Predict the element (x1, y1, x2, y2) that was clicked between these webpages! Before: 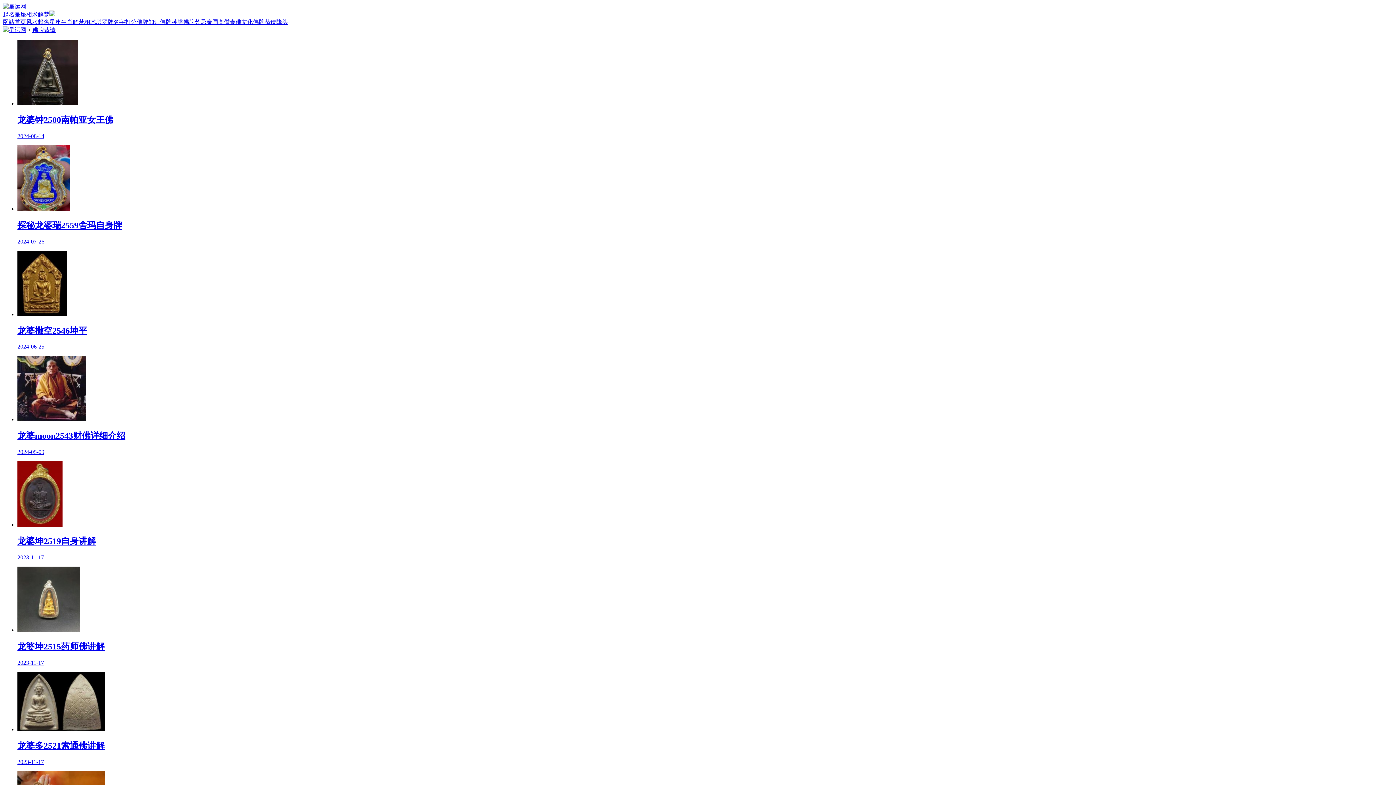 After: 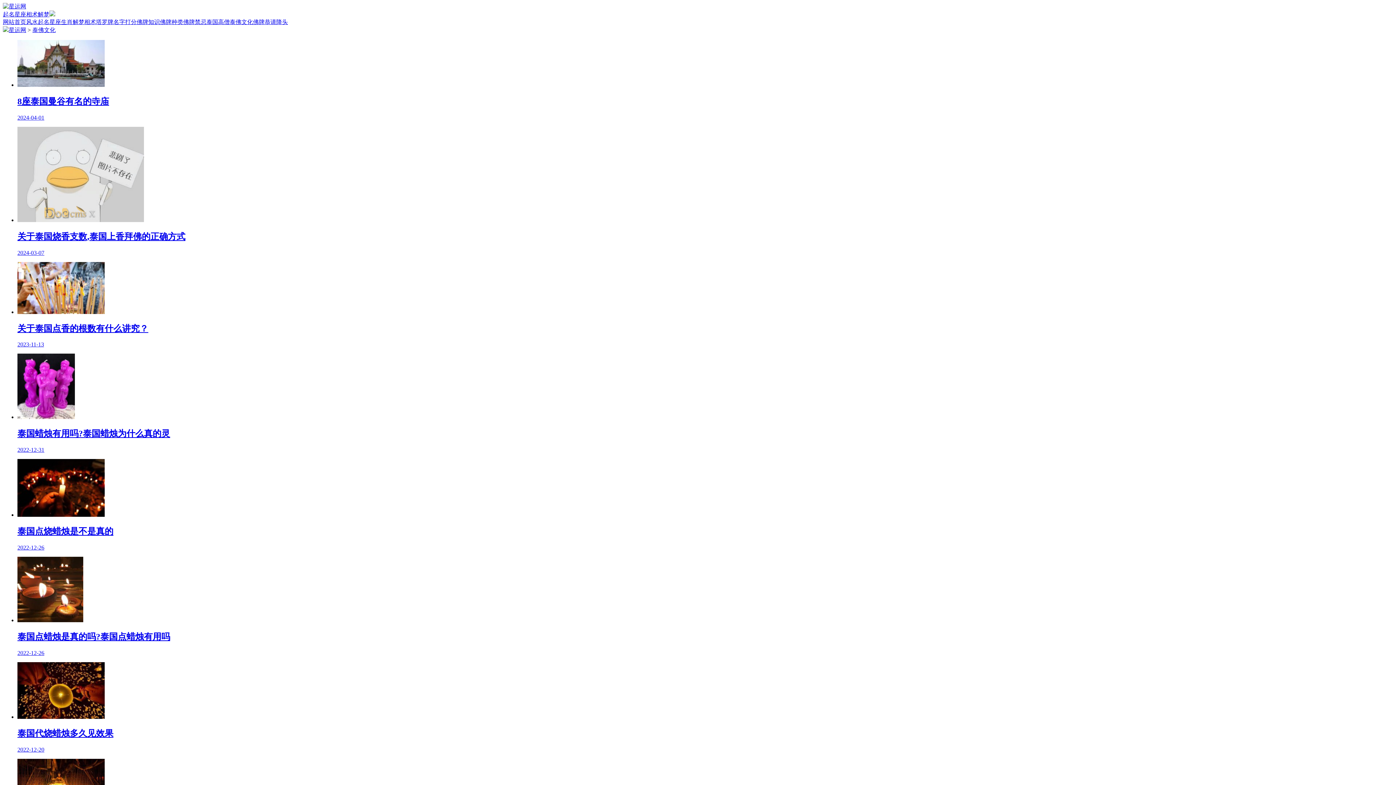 Action: bbox: (229, 18, 253, 25) label: 泰佛文化